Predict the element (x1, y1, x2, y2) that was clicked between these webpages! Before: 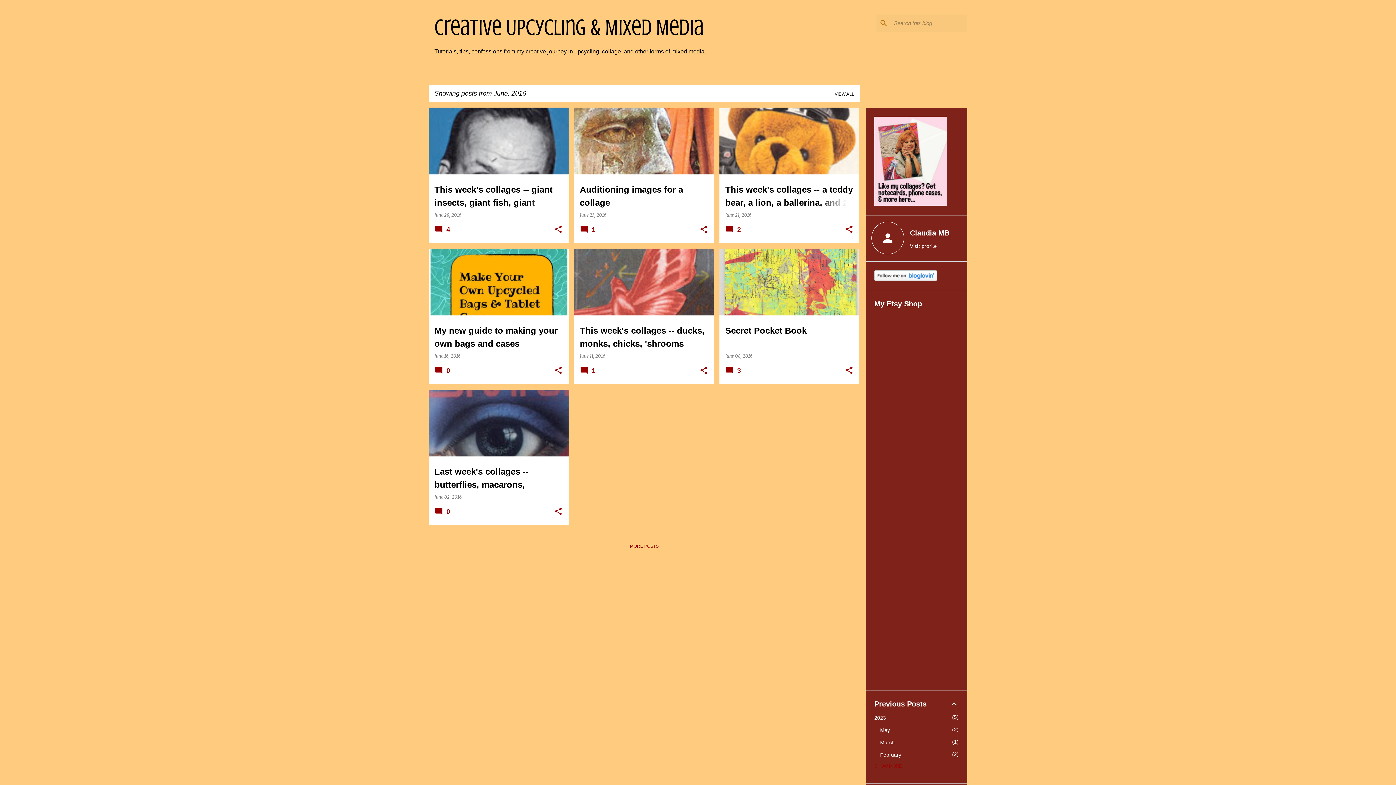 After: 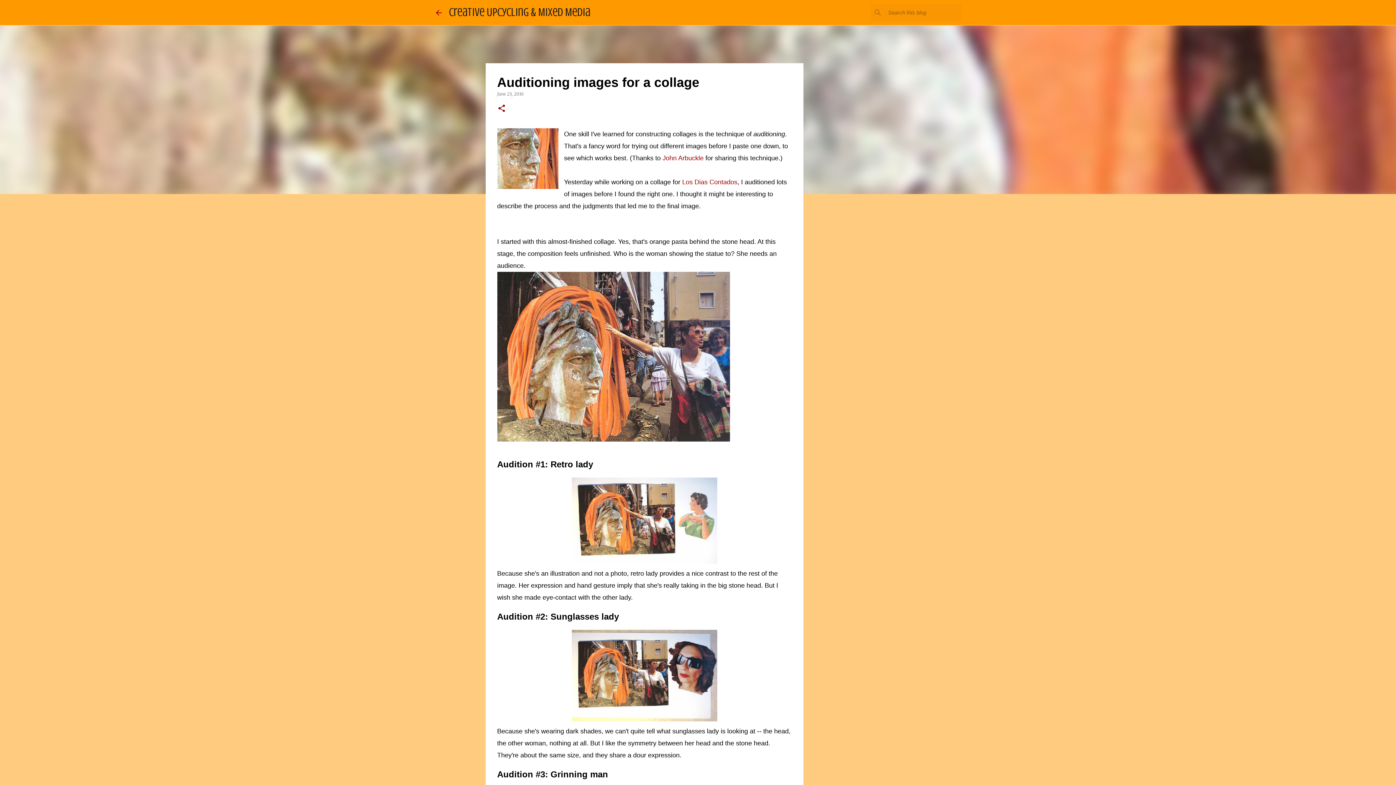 Action: bbox: (580, 212, 606, 217) label: June 23, 2016